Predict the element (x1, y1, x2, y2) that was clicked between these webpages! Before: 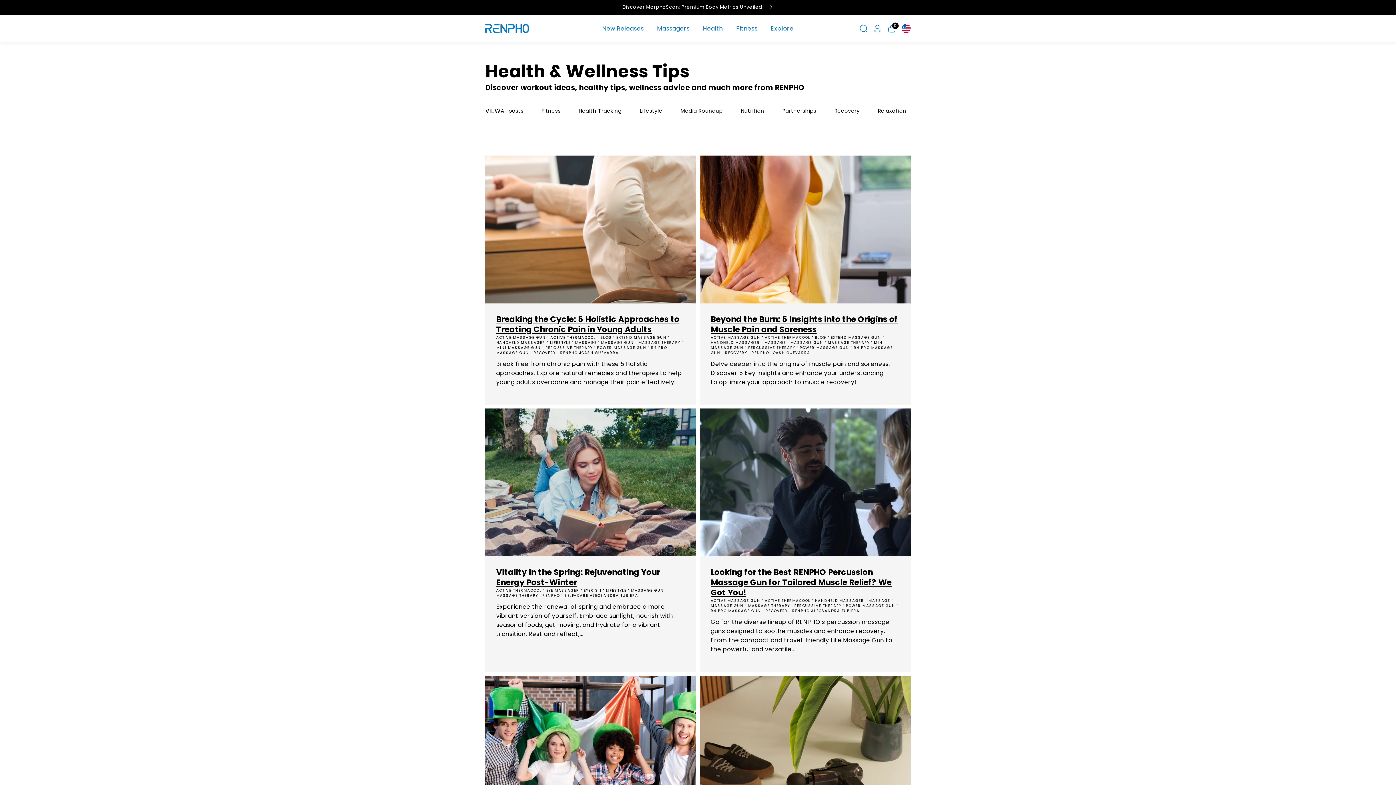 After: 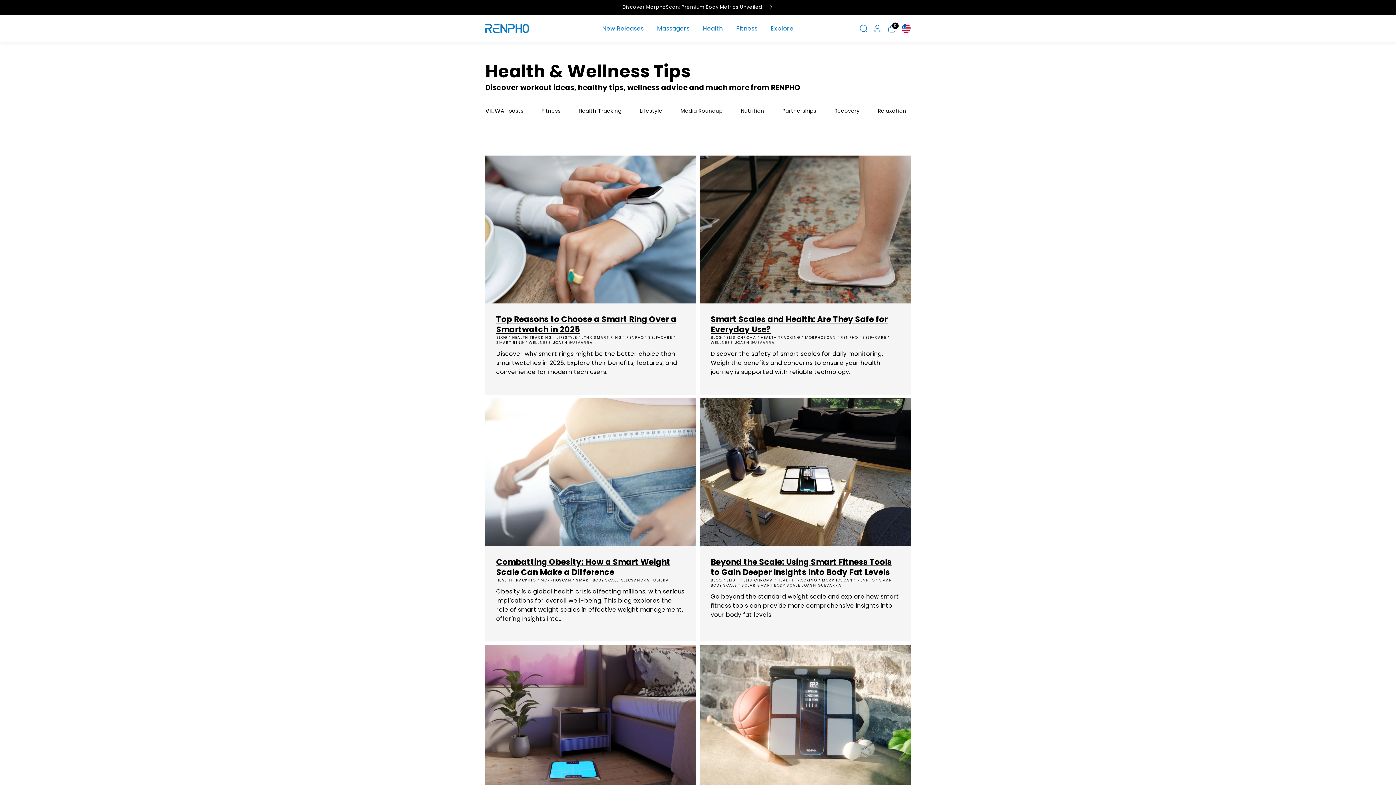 Action: label: Health Tracking bbox: (578, 107, 621, 114)